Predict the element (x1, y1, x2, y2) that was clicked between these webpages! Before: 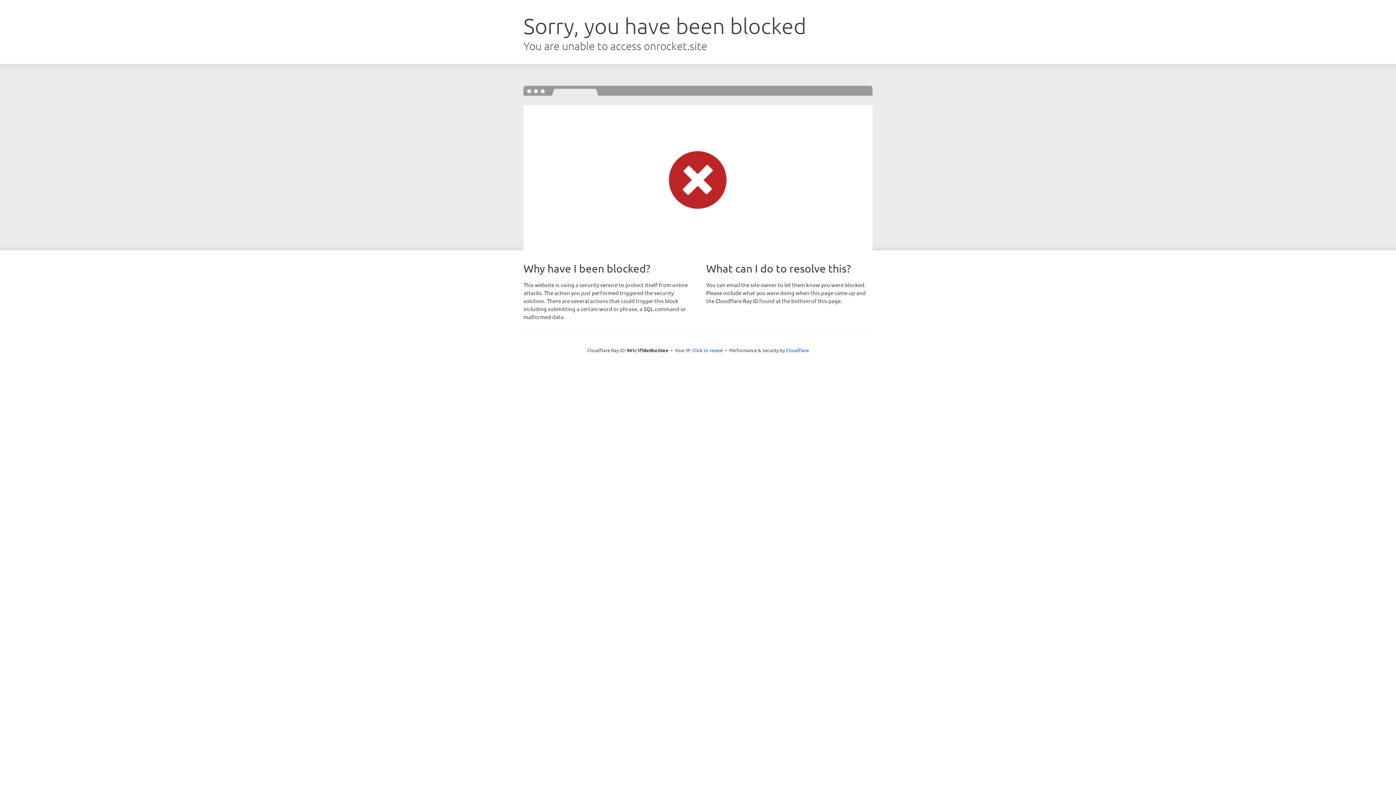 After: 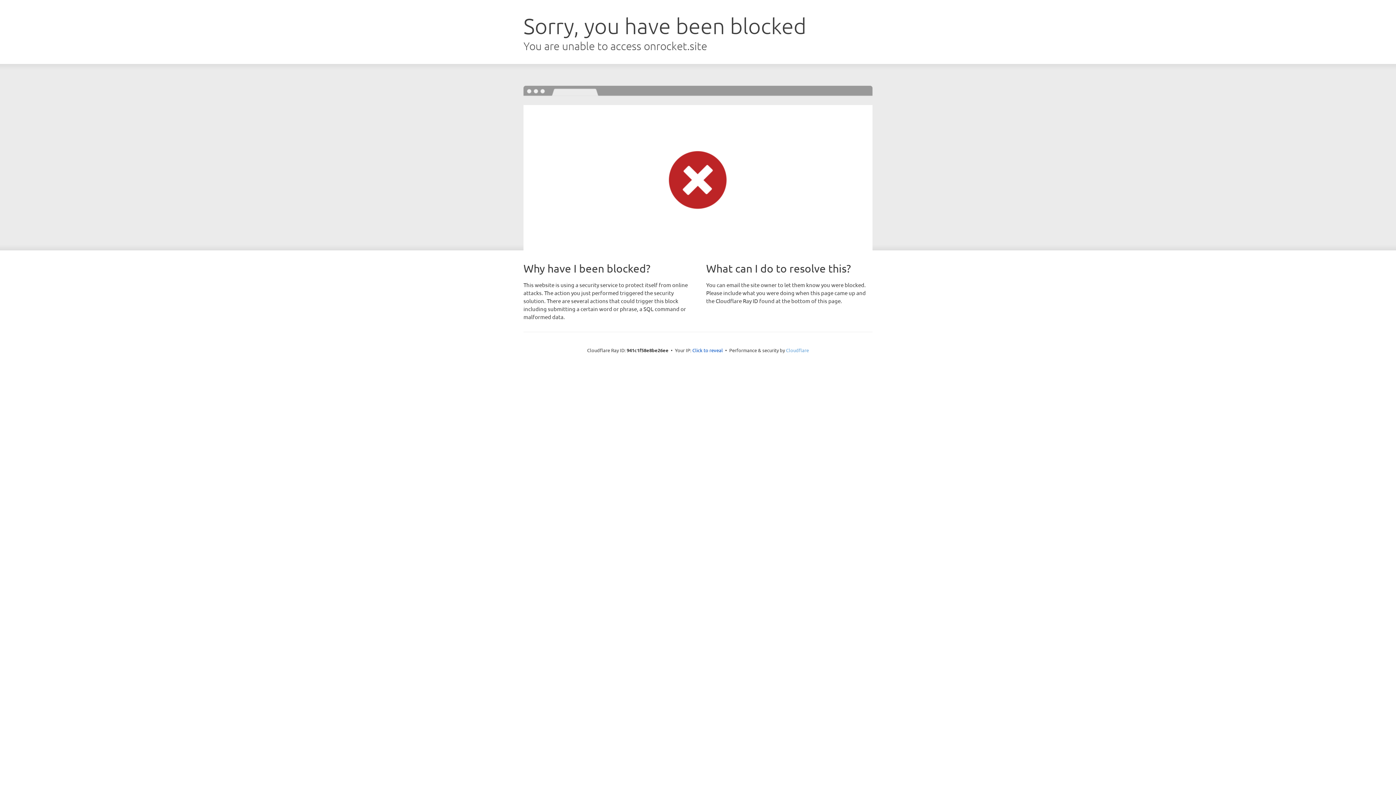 Action: bbox: (786, 347, 809, 353) label: Cloudflare